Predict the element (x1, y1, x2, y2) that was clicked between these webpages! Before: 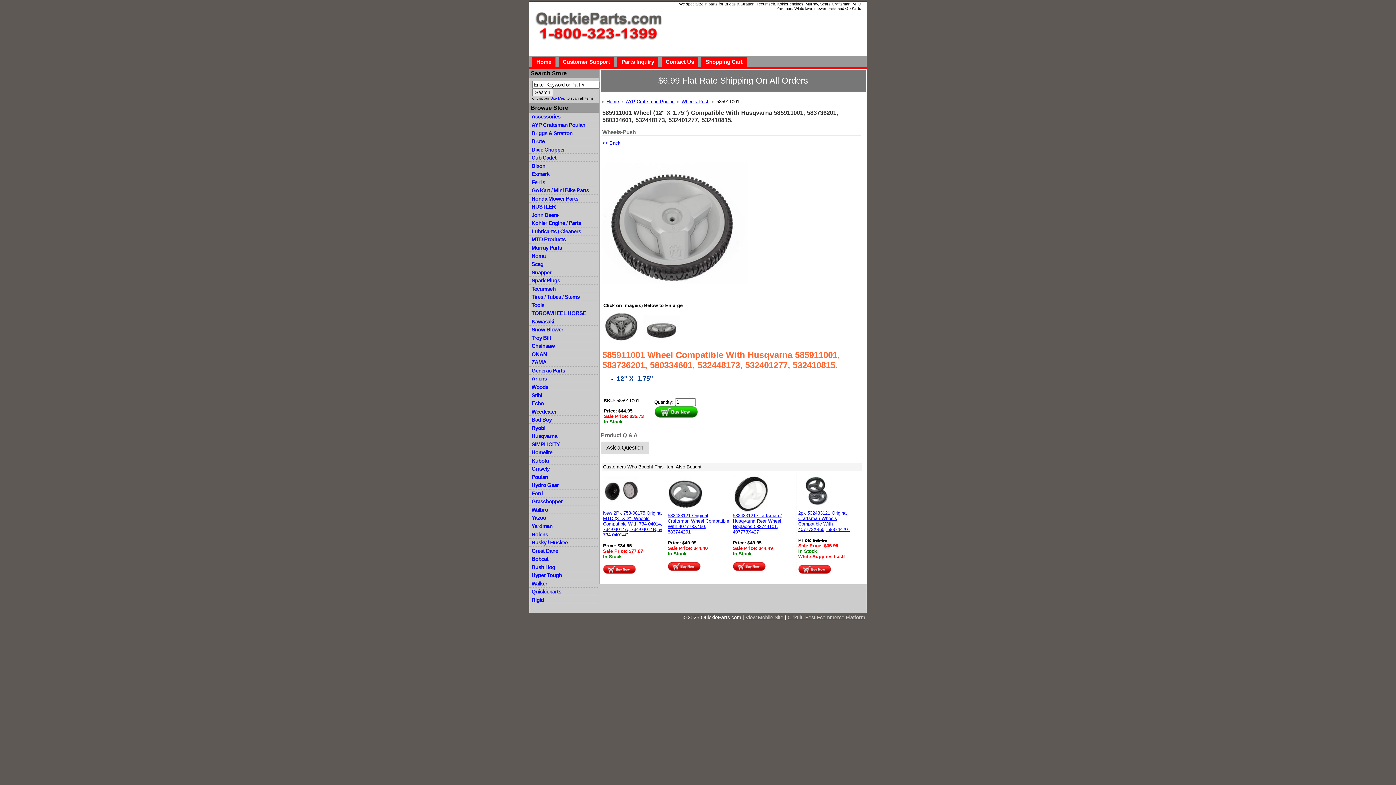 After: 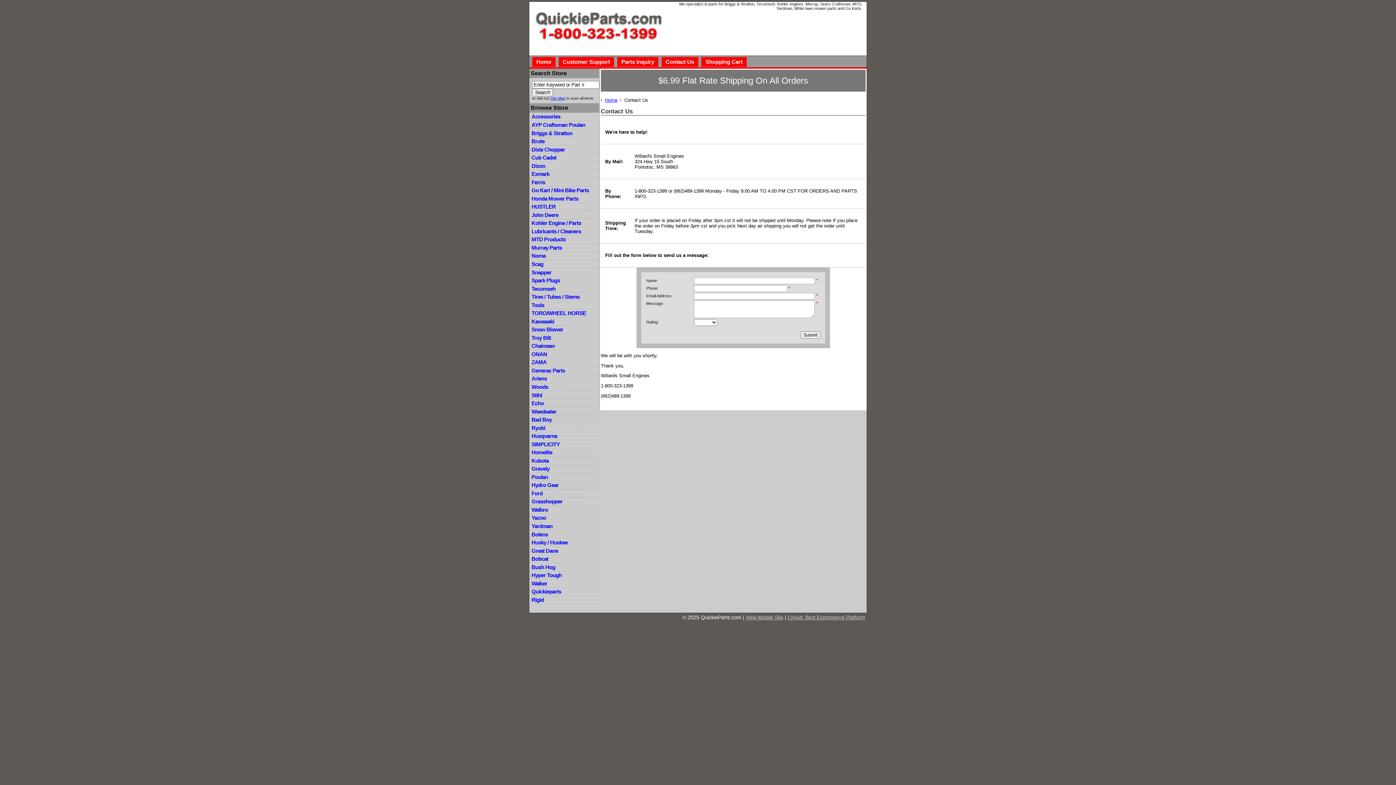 Action: label: Contact Us bbox: (661, 57, 698, 66)